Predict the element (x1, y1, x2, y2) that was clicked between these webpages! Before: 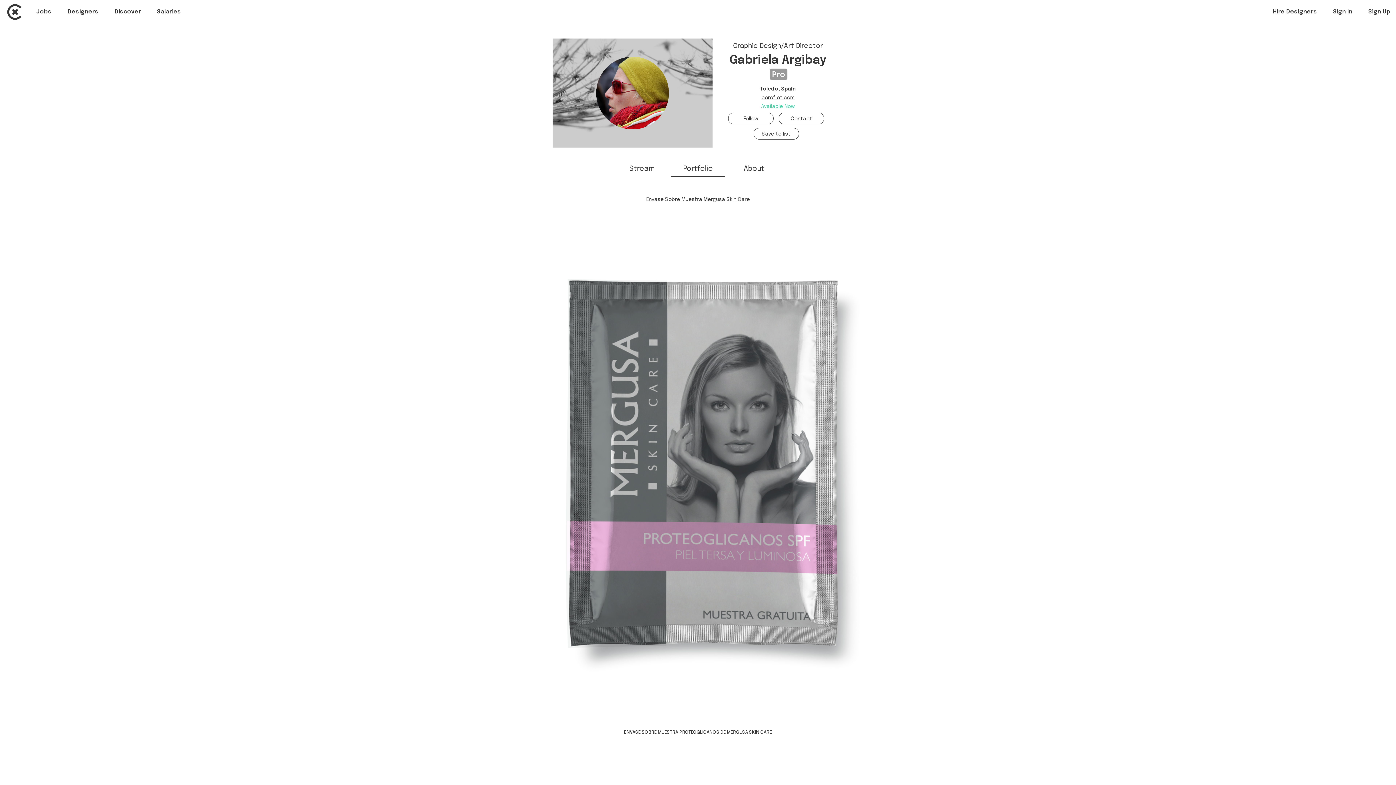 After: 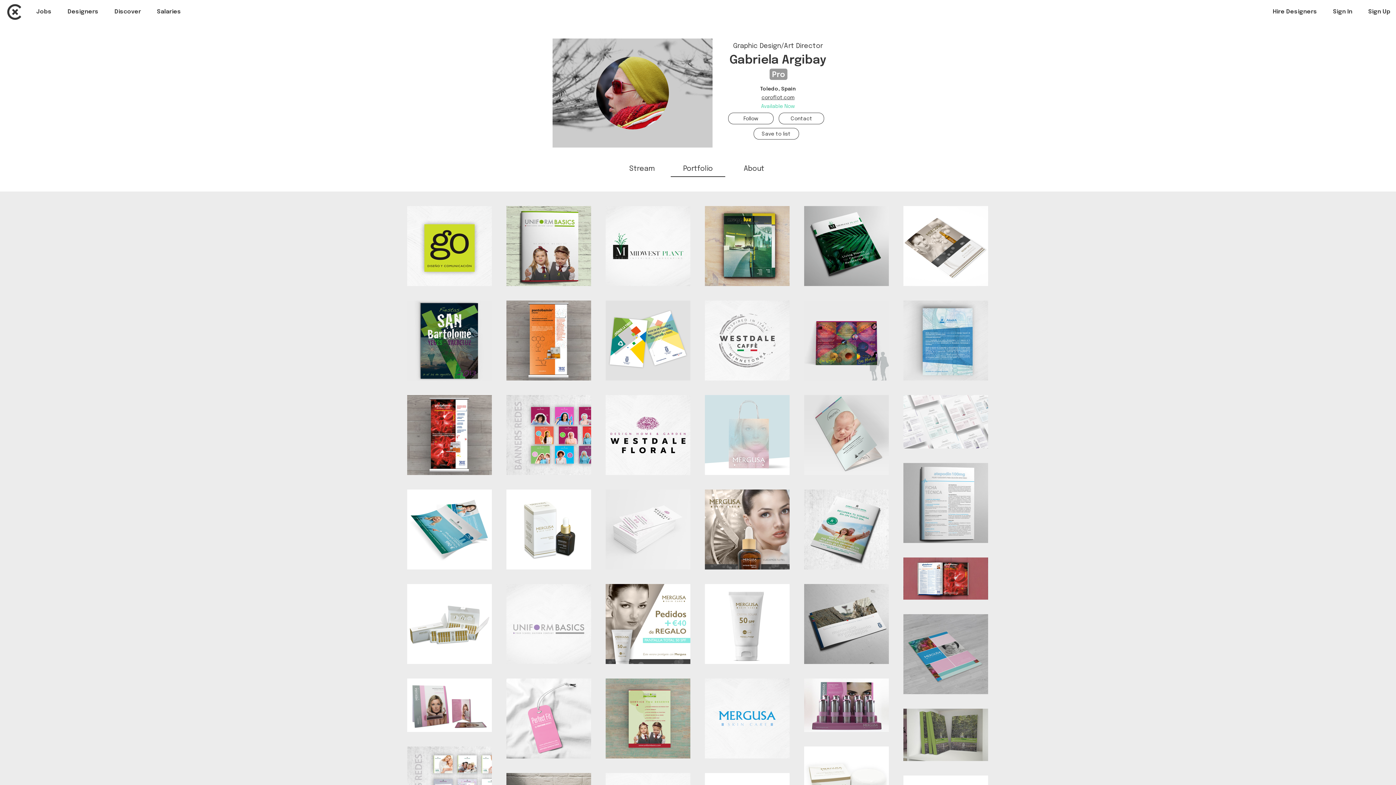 Action: label: Portfolio bbox: (683, 165, 713, 172)